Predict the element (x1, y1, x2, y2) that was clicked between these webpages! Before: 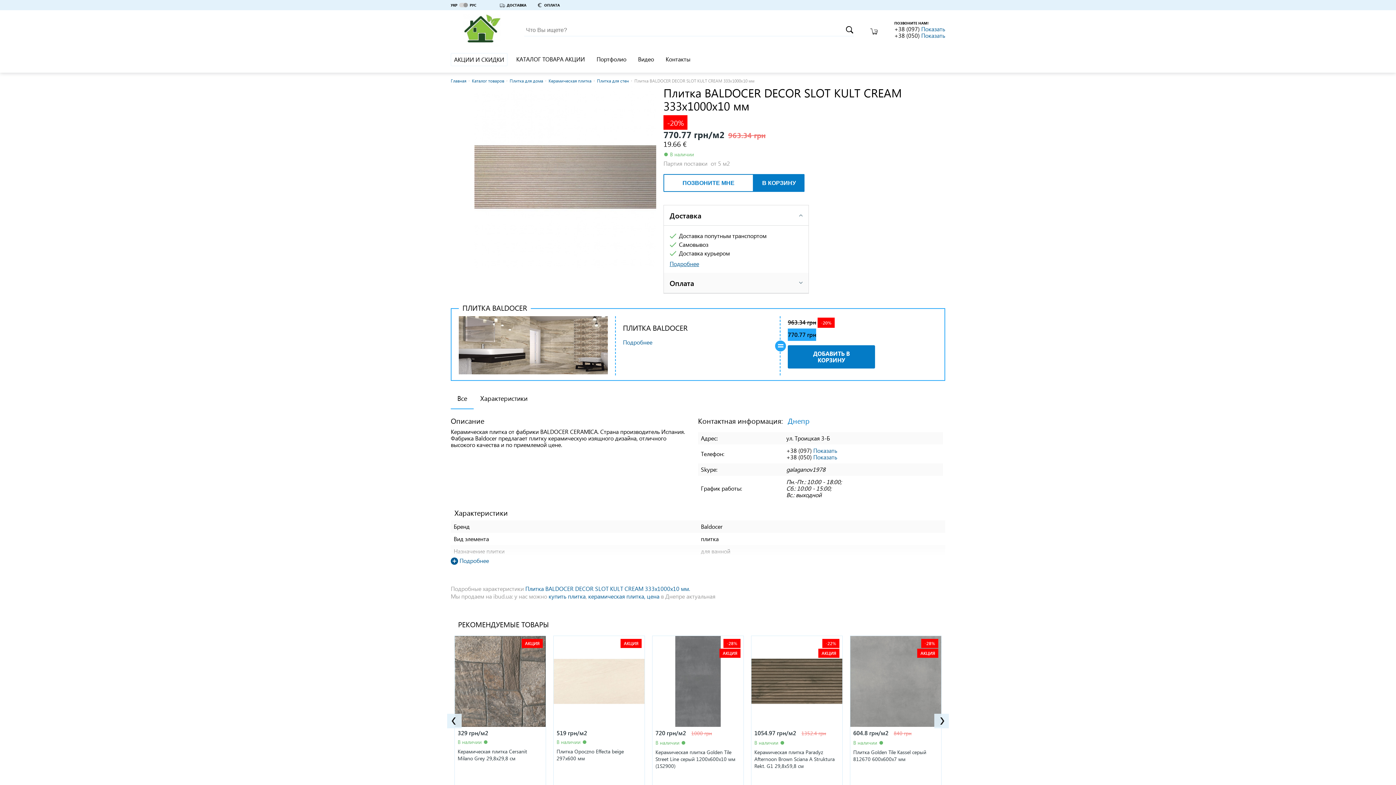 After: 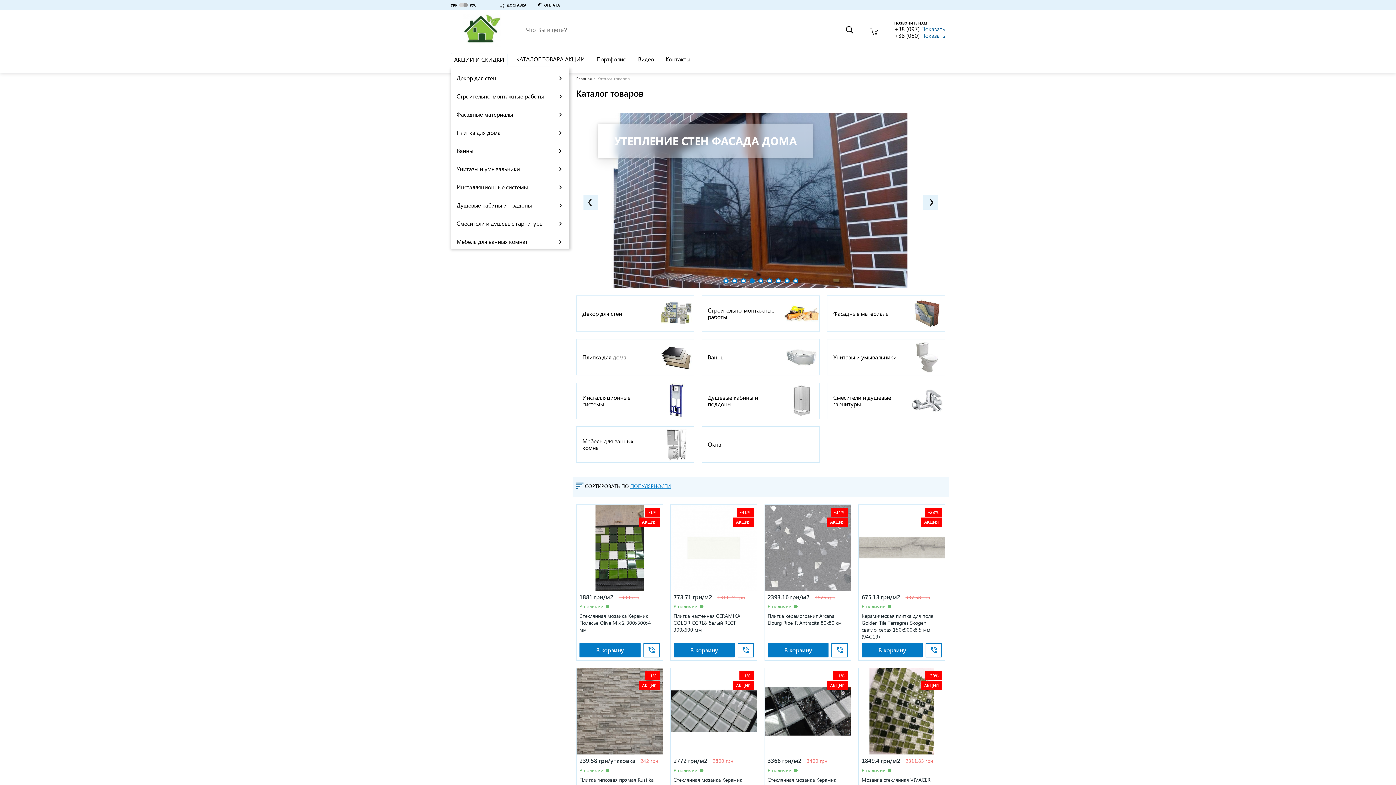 Action: bbox: (472, 78, 504, 83) label: Каталог товаров